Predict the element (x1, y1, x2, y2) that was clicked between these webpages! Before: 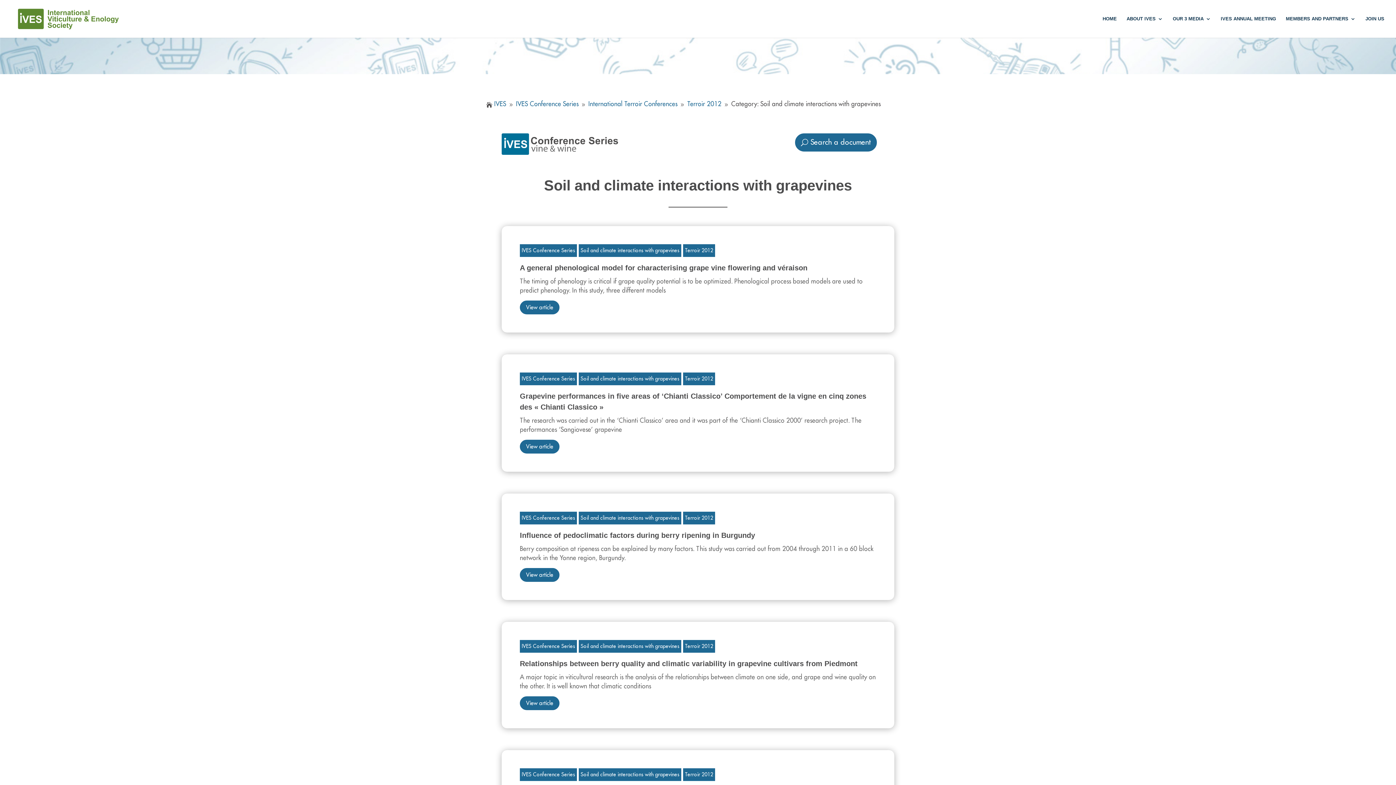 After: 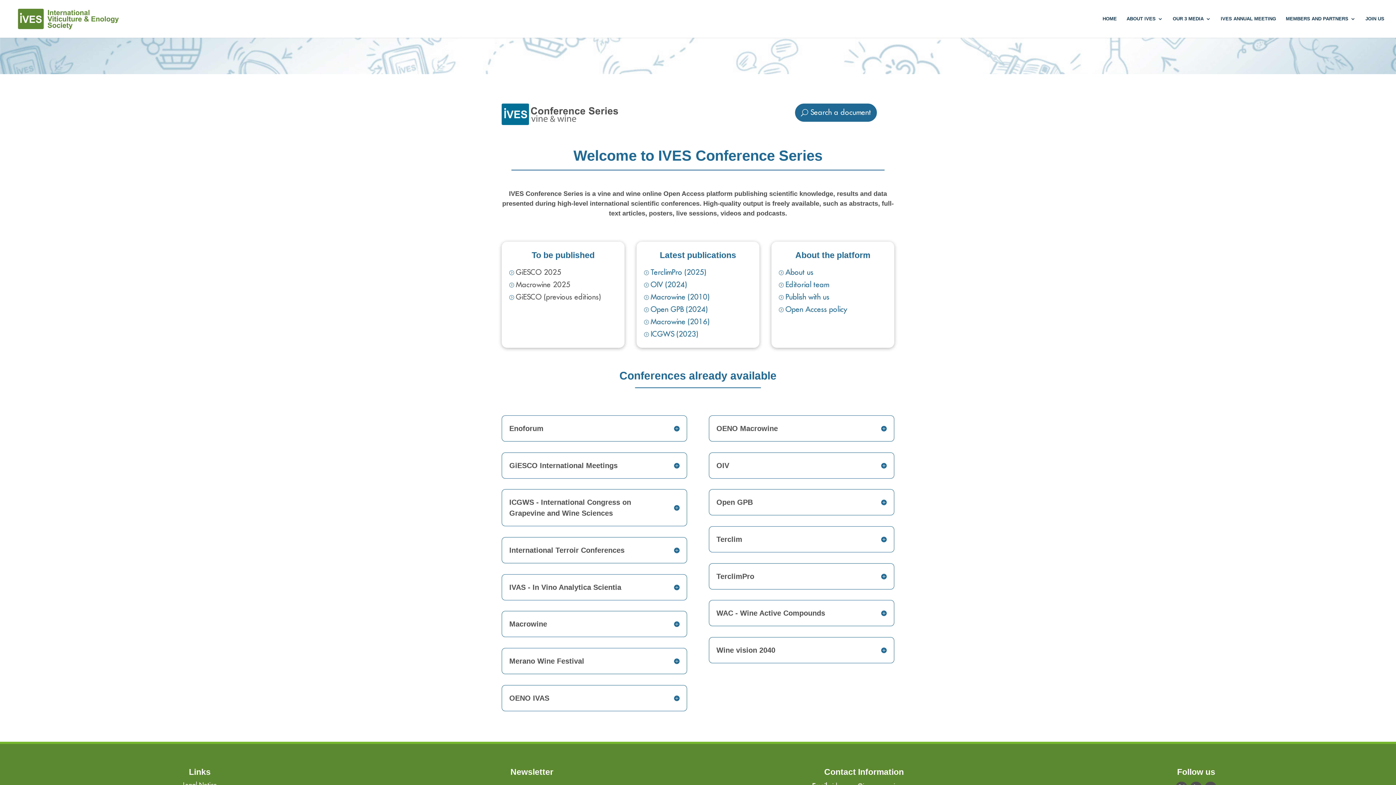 Action: bbox: (520, 244, 577, 257) label: IVES Conference Series